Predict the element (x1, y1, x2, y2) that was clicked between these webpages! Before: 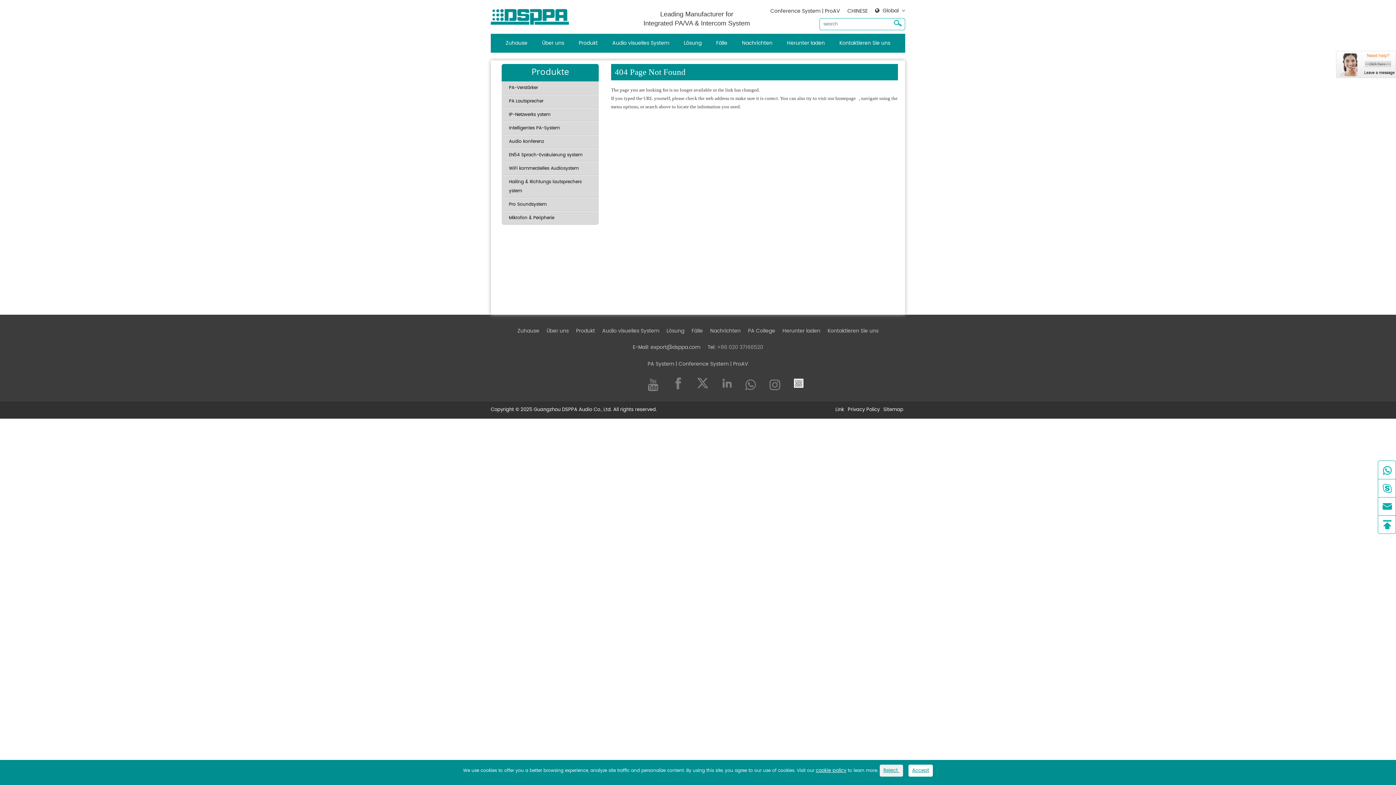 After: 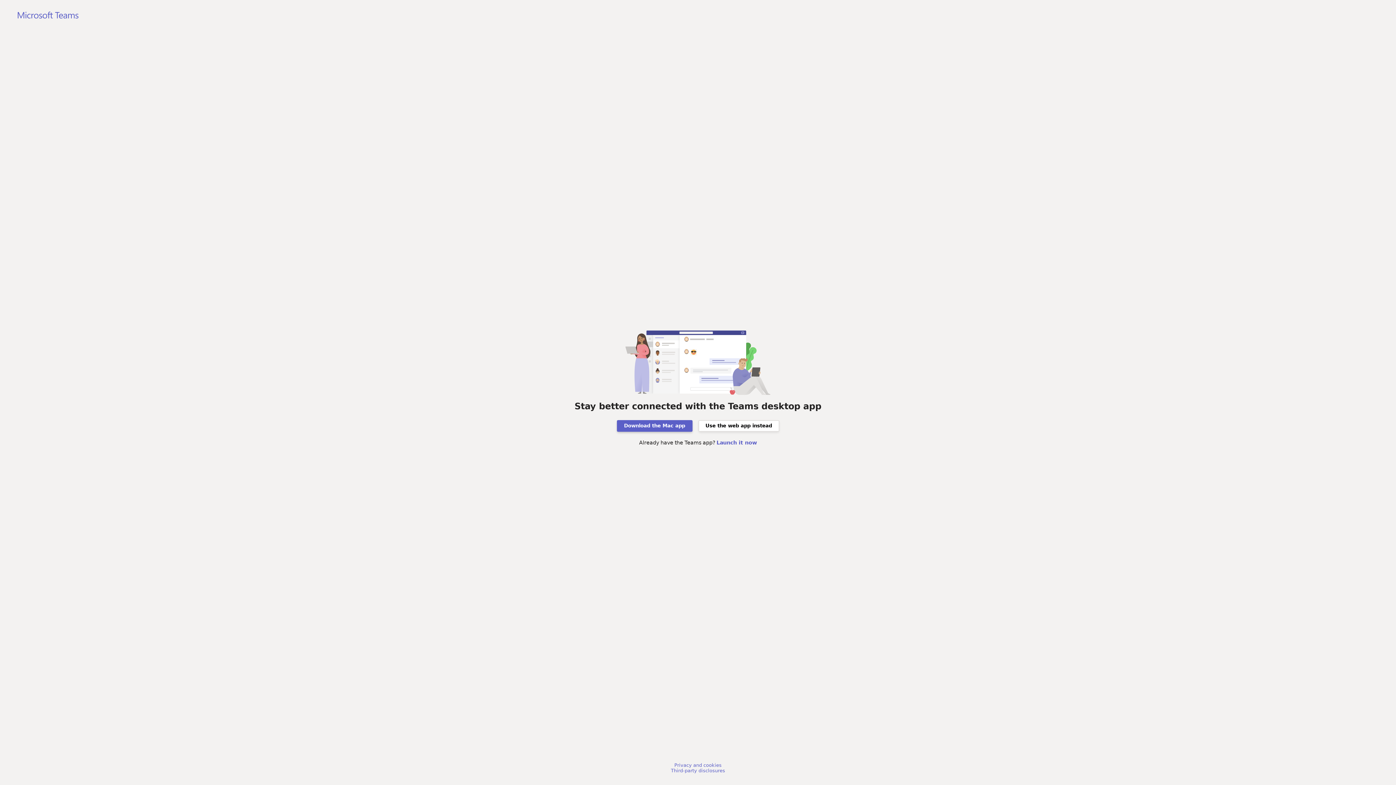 Action: bbox: (1378, 479, 1396, 497) label: 